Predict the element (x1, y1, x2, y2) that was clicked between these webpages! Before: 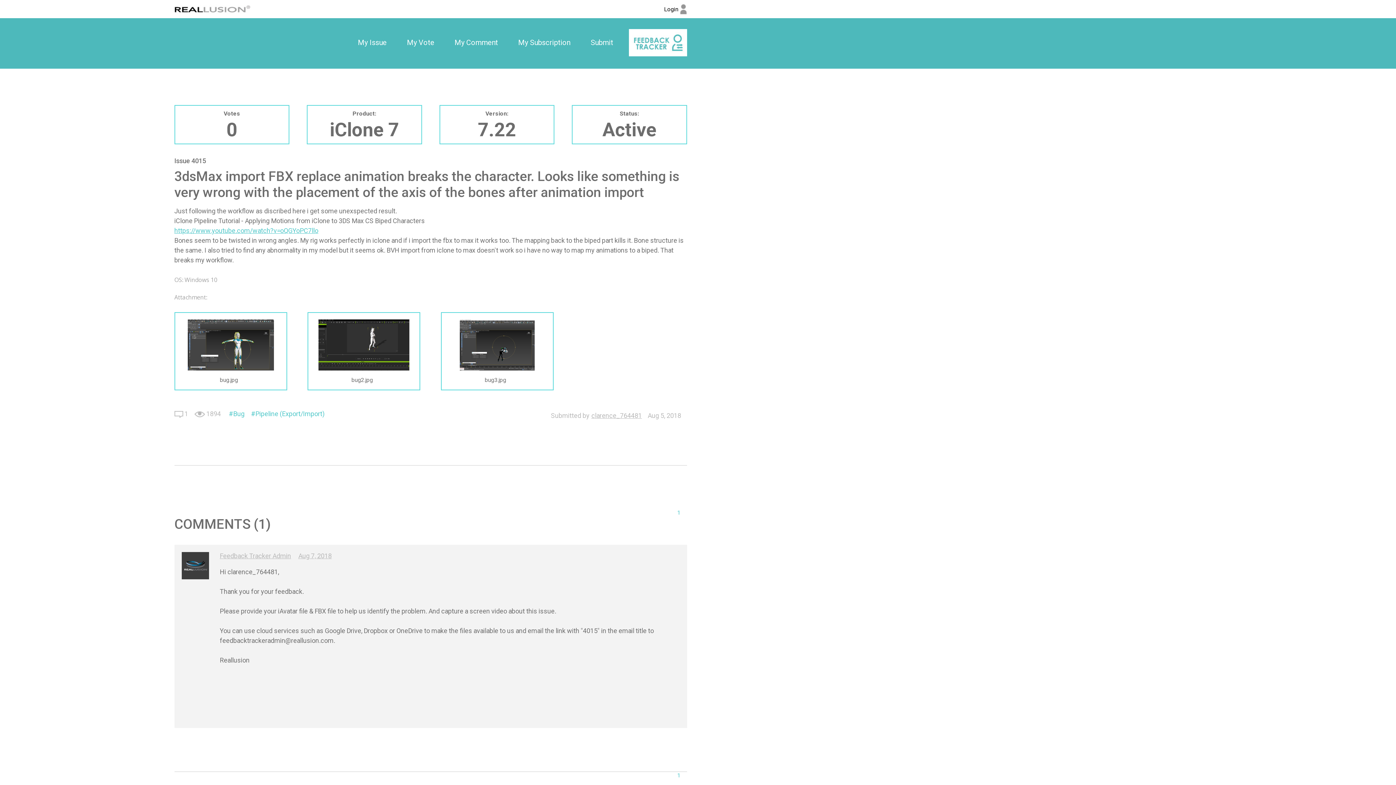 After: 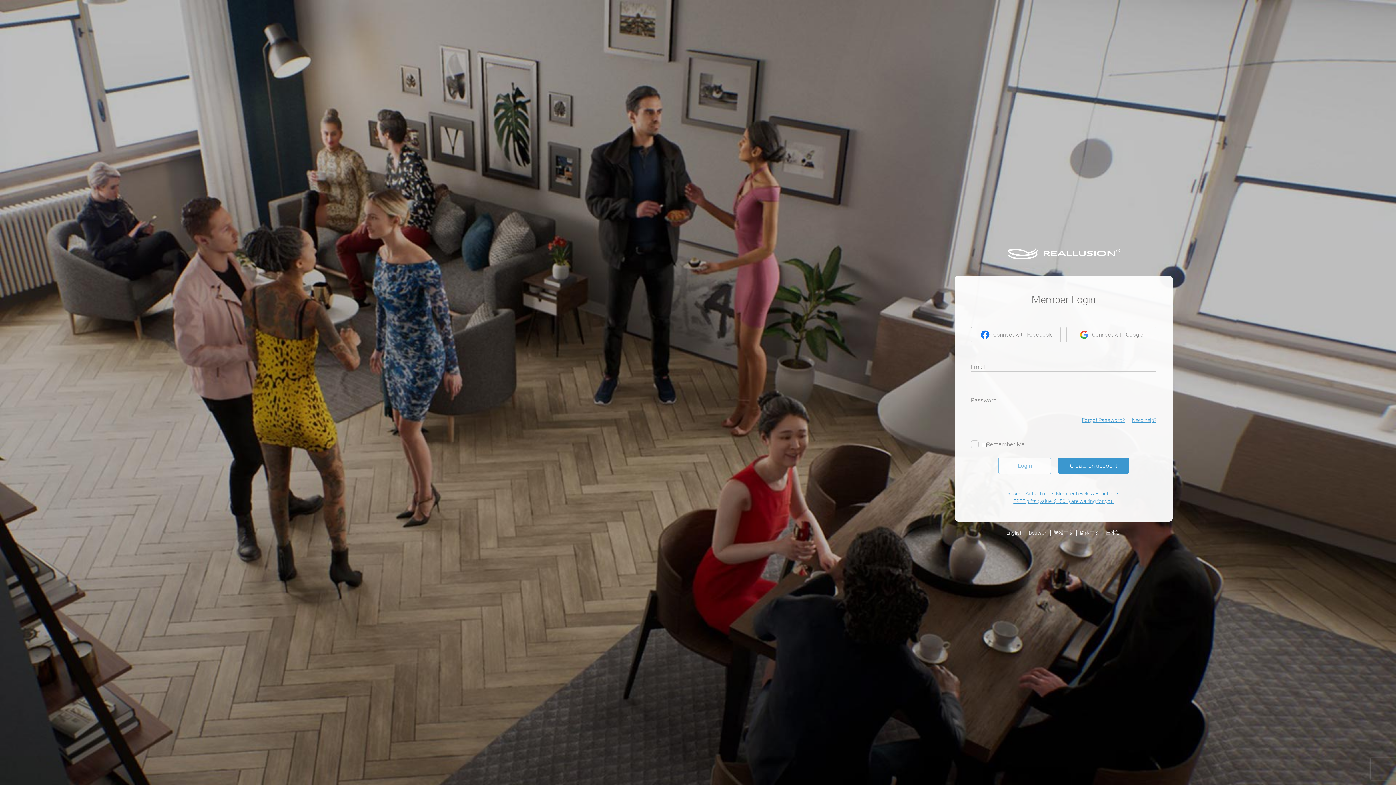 Action: label: My Comment bbox: (450, 38, 502, 48)